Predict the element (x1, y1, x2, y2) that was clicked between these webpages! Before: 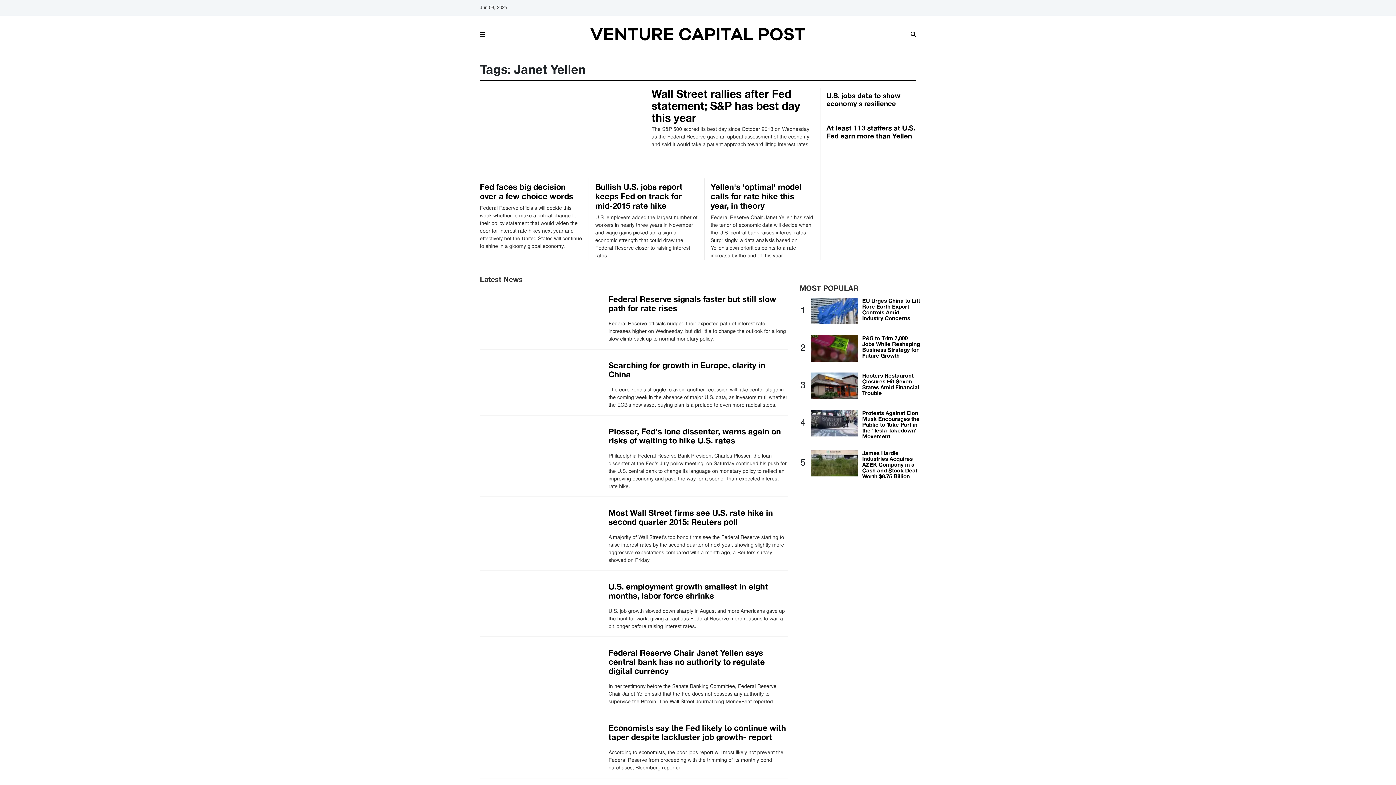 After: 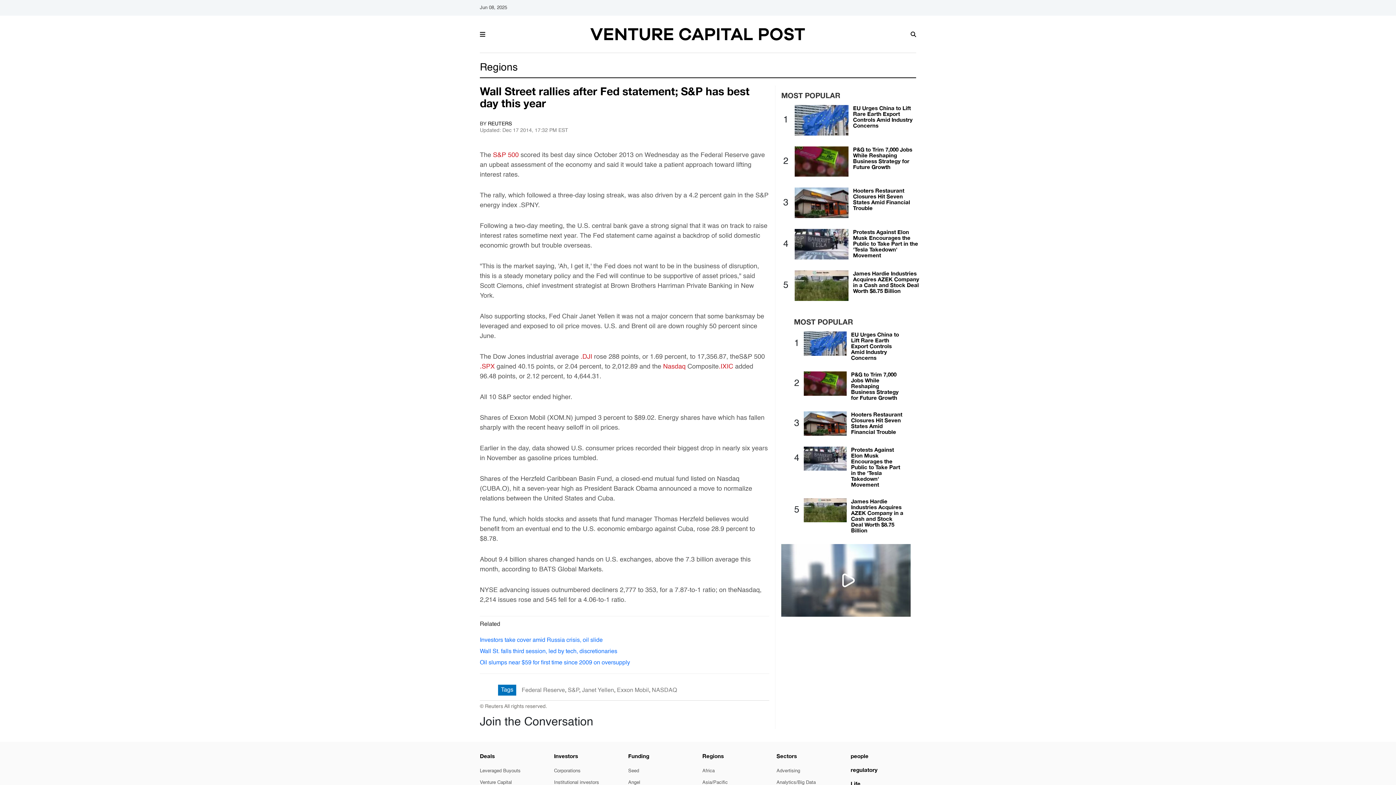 Action: bbox: (651, 87, 800, 124) label: Wall Street rallies after Fed statement; S&P has best day this year